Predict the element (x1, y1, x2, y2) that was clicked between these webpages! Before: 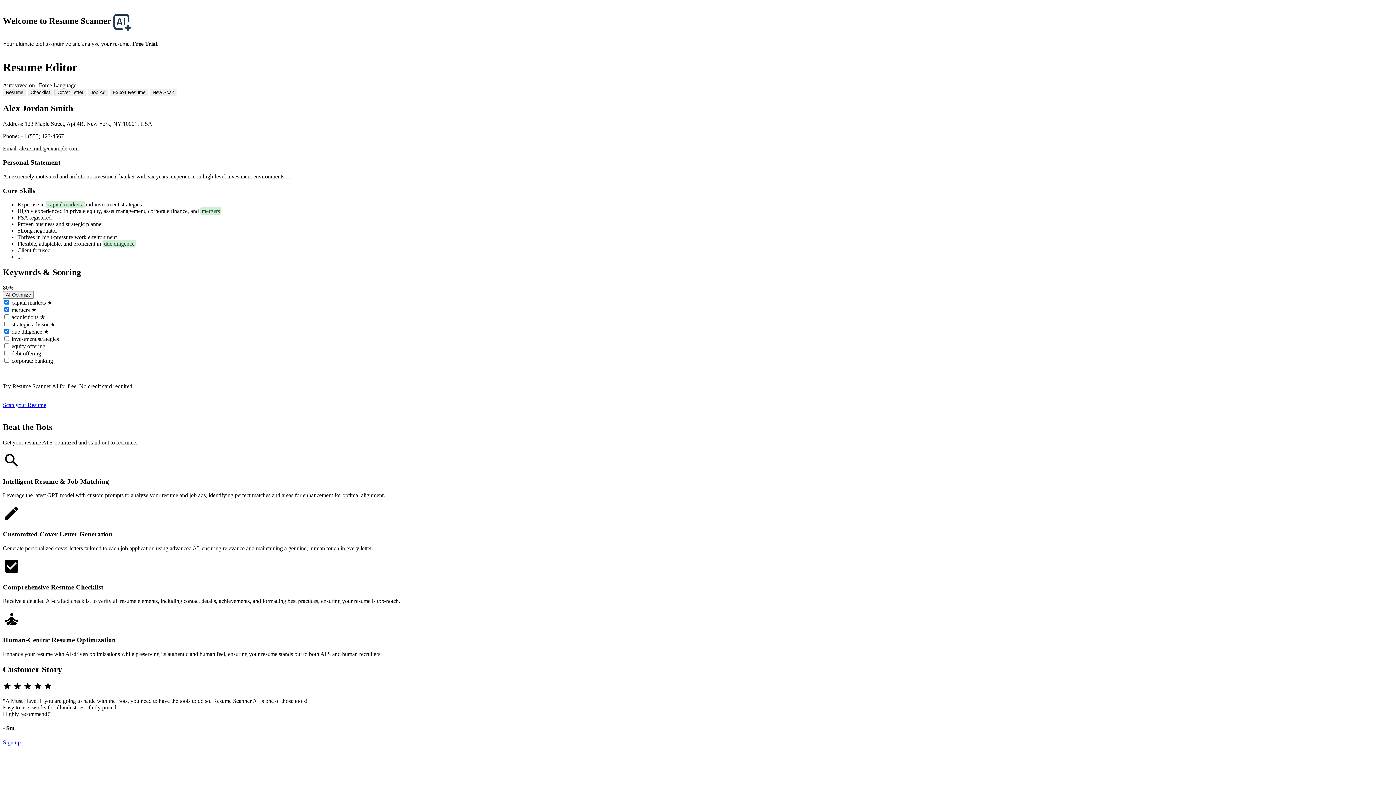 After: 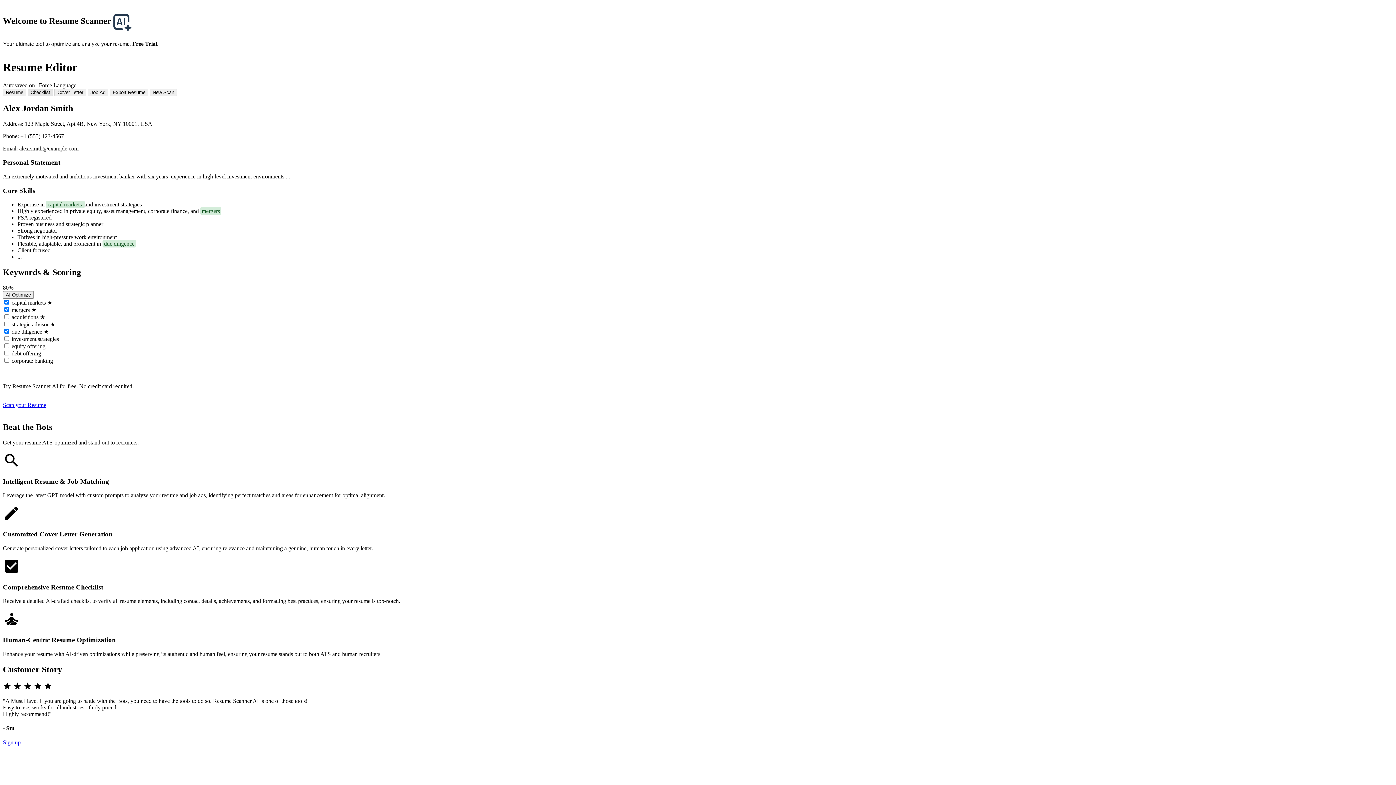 Action: label: Checklist bbox: (27, 88, 53, 96)